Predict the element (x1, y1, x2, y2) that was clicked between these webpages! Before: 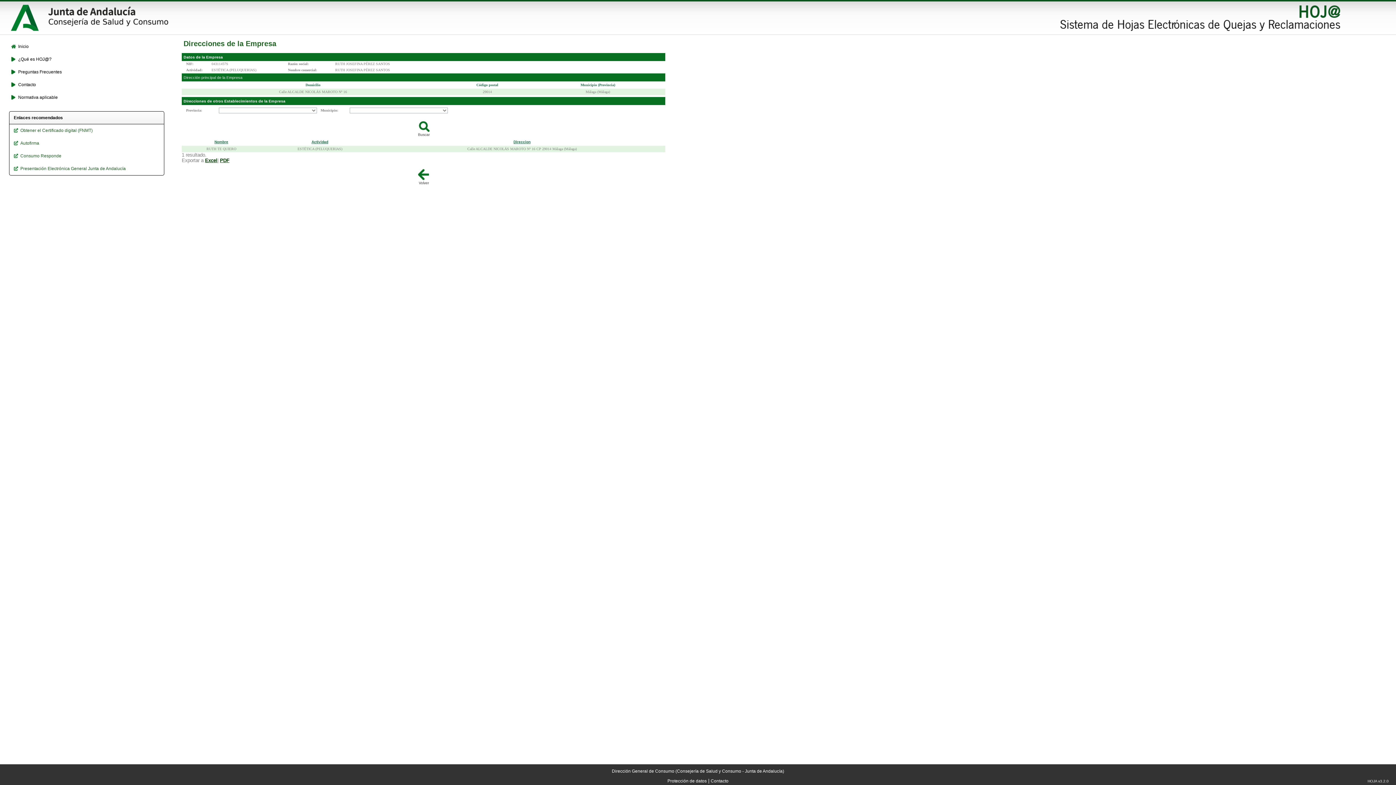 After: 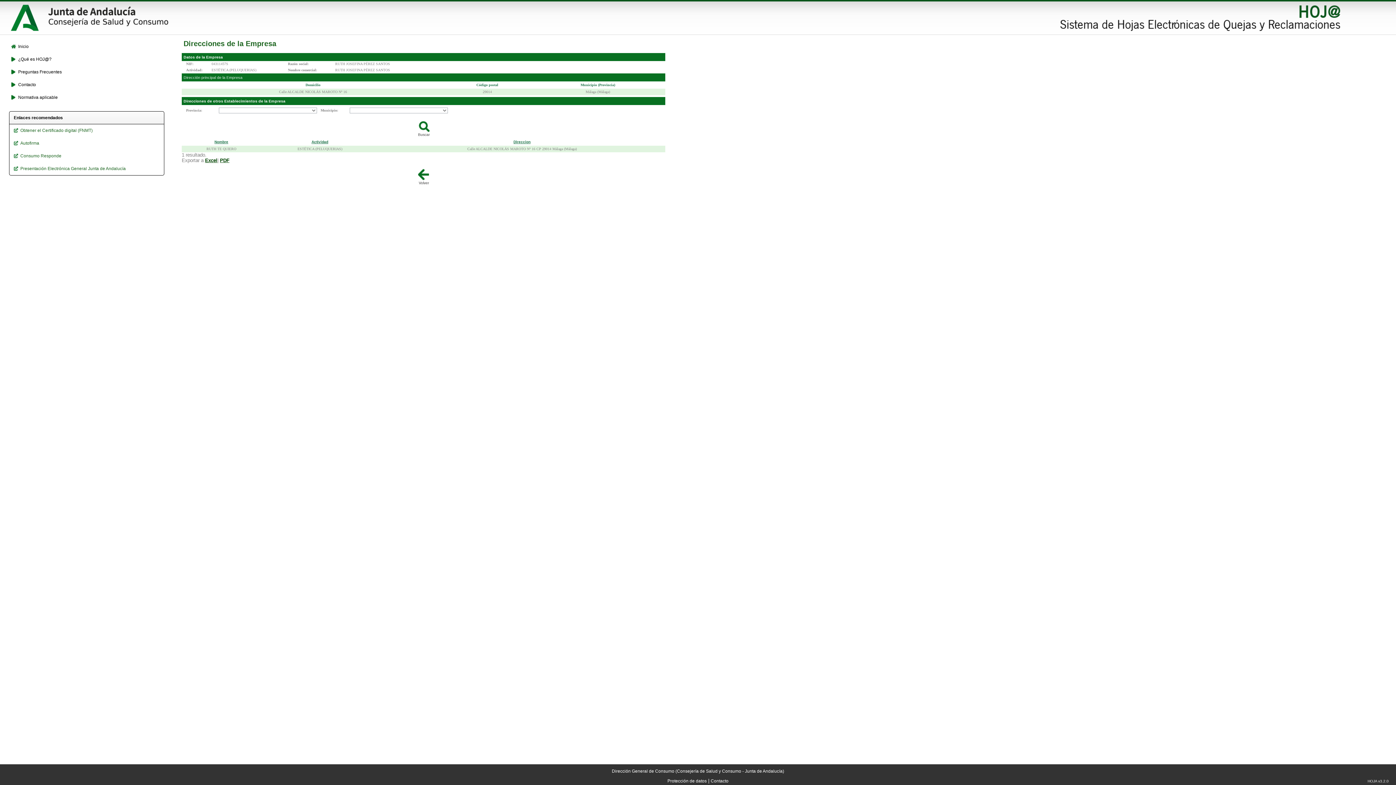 Action: bbox: (513, 139, 530, 143) label: Direccion